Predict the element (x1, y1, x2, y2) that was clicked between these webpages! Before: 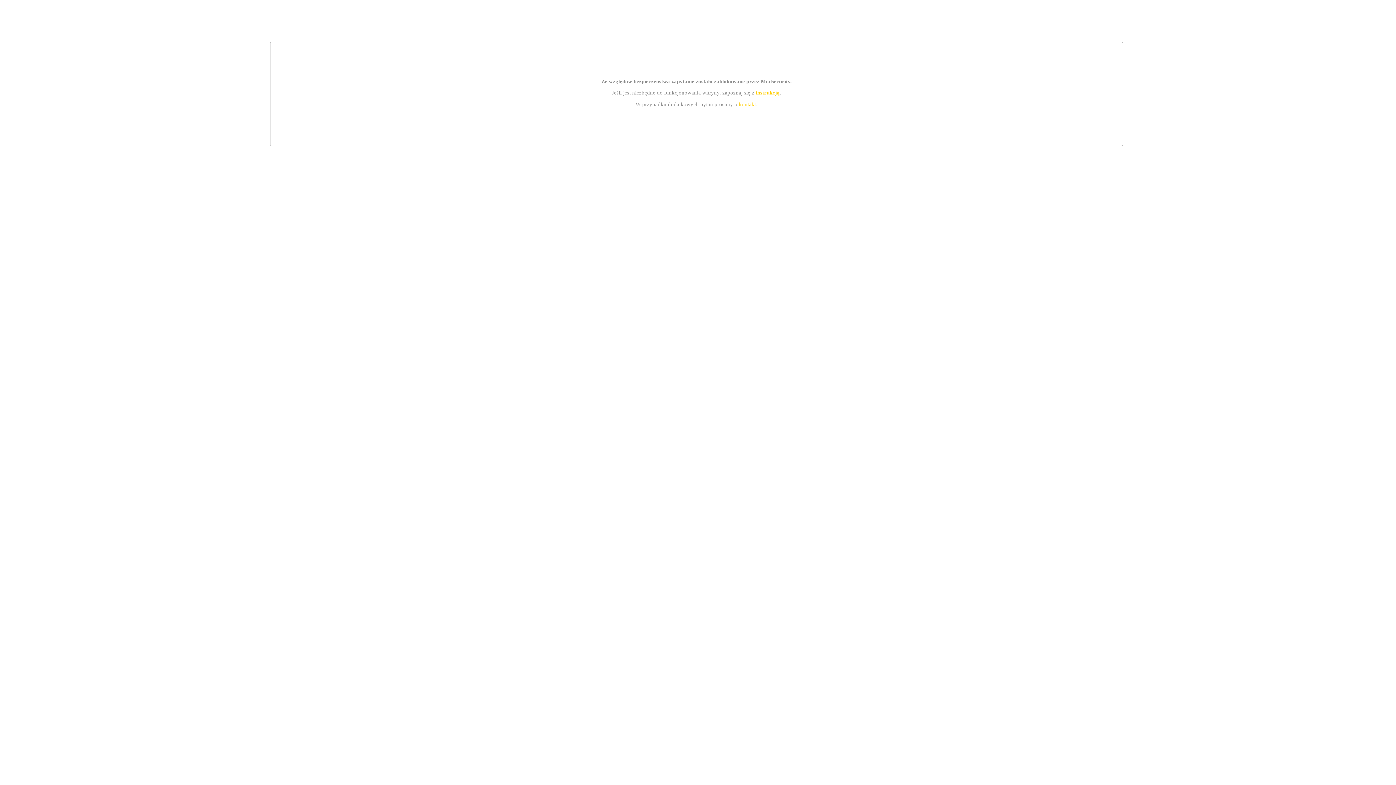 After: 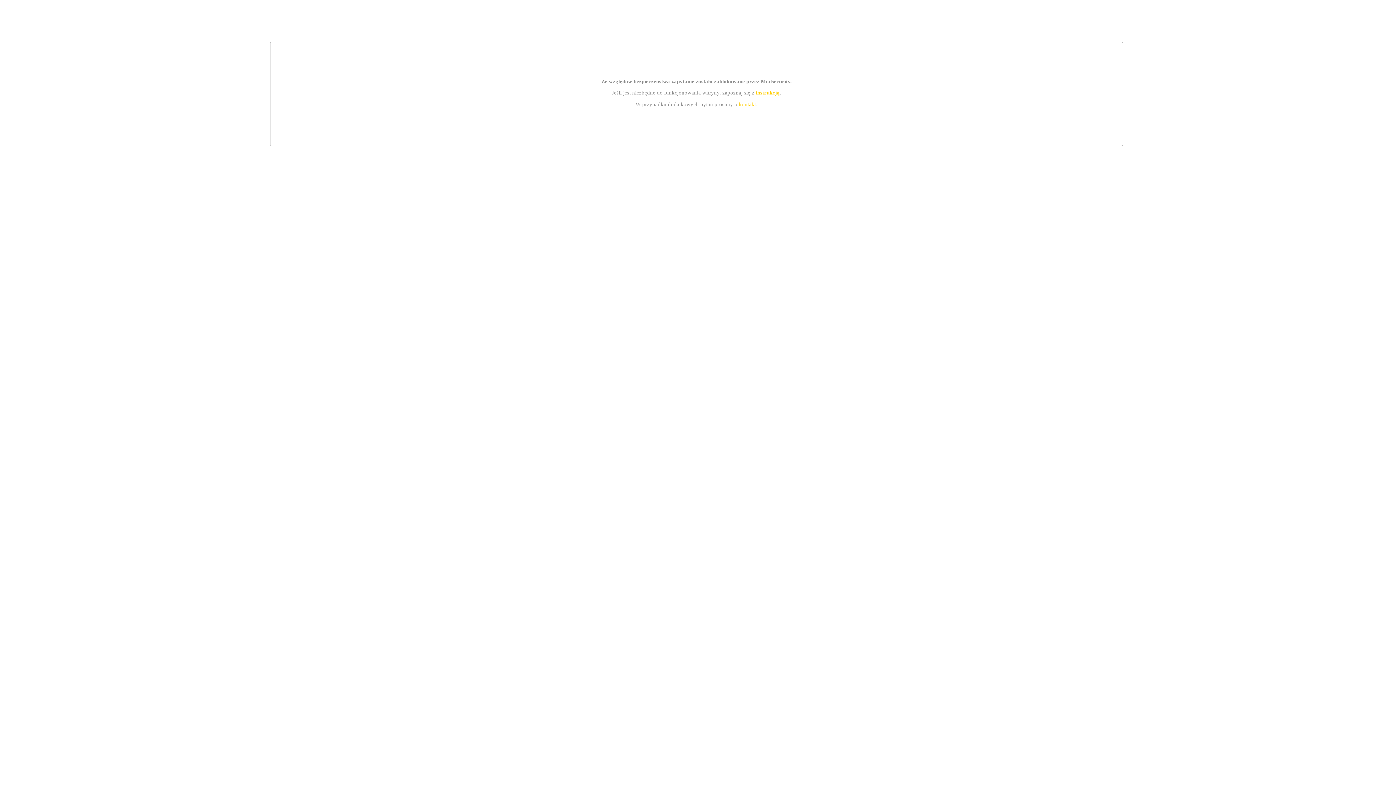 Action: bbox: (739, 101, 756, 107) label: kontakt